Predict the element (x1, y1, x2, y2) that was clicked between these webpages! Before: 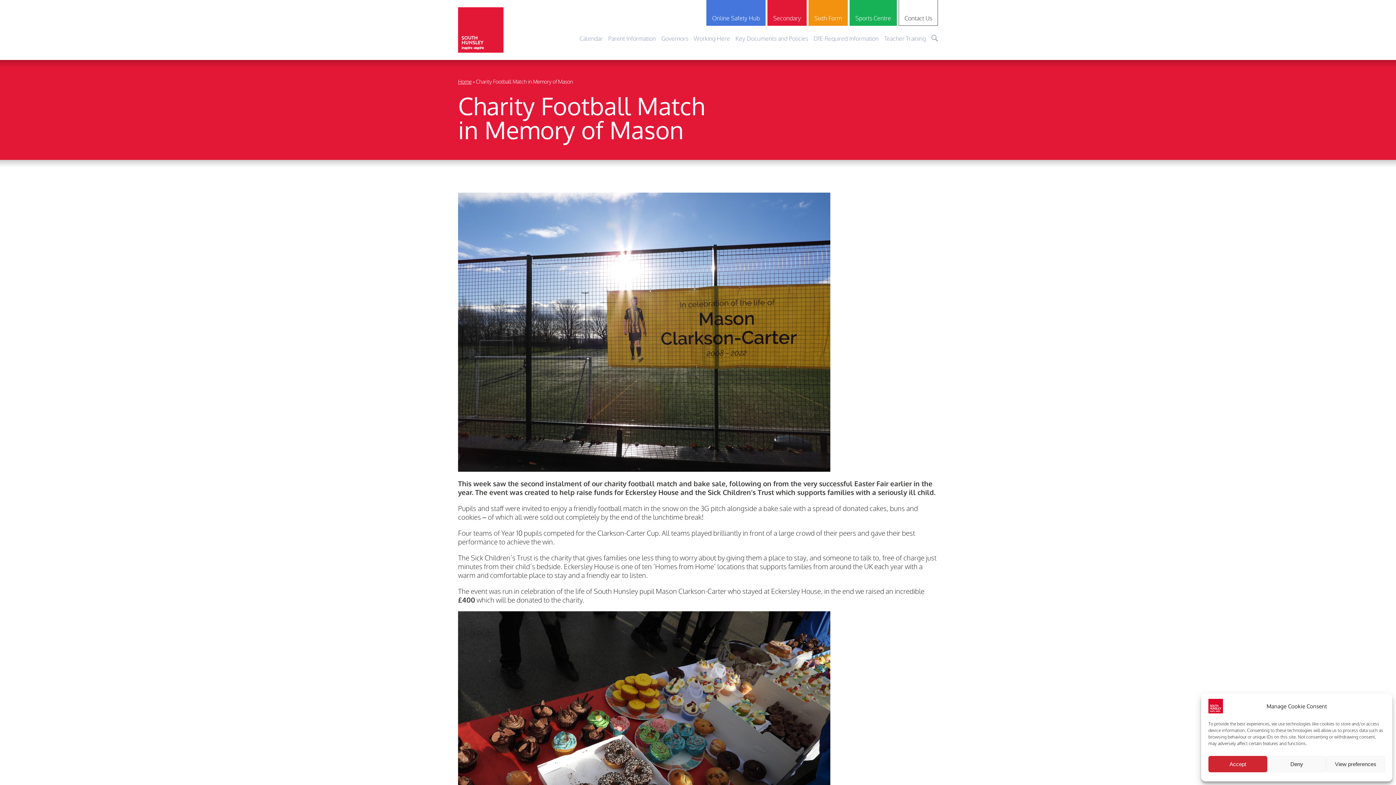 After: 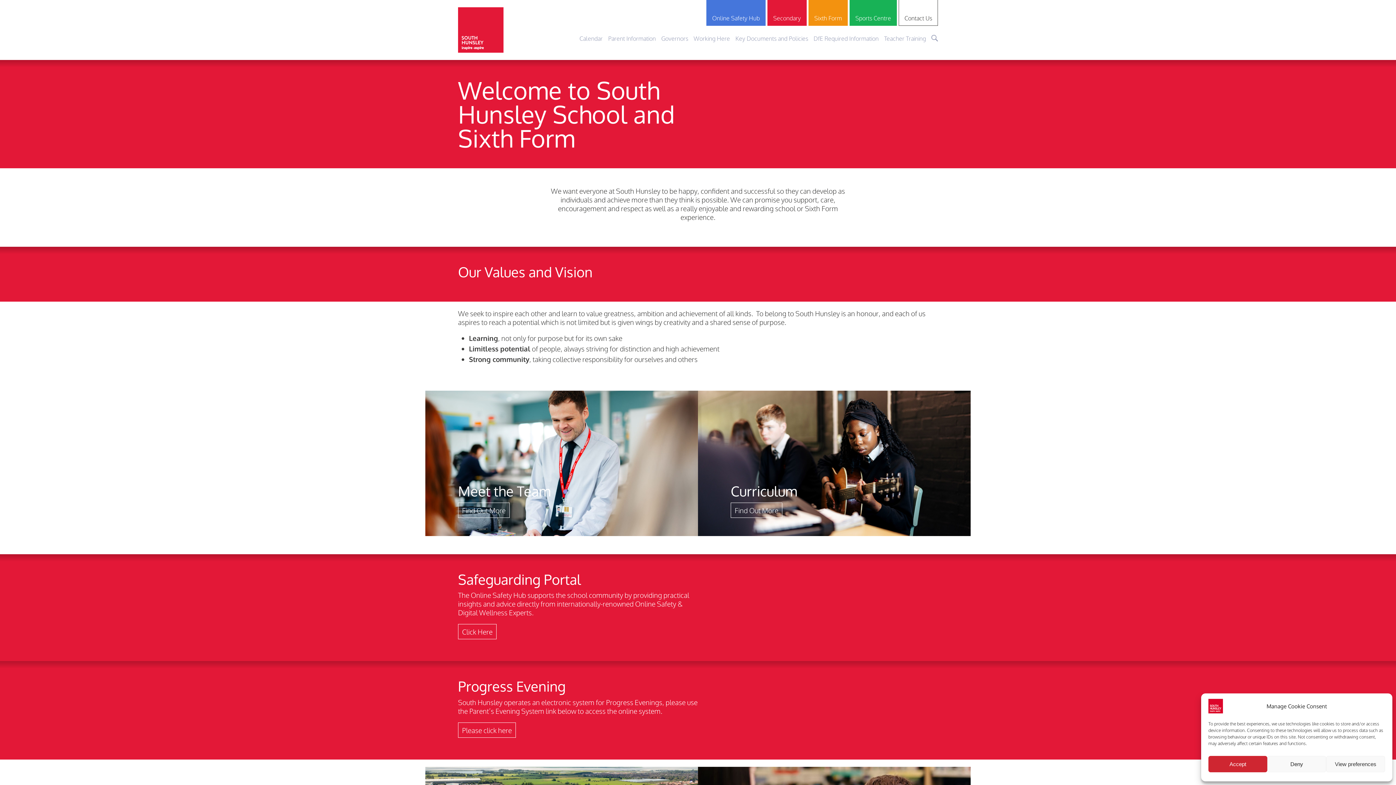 Action: label: Back to home bbox: (458, 7, 503, 52)